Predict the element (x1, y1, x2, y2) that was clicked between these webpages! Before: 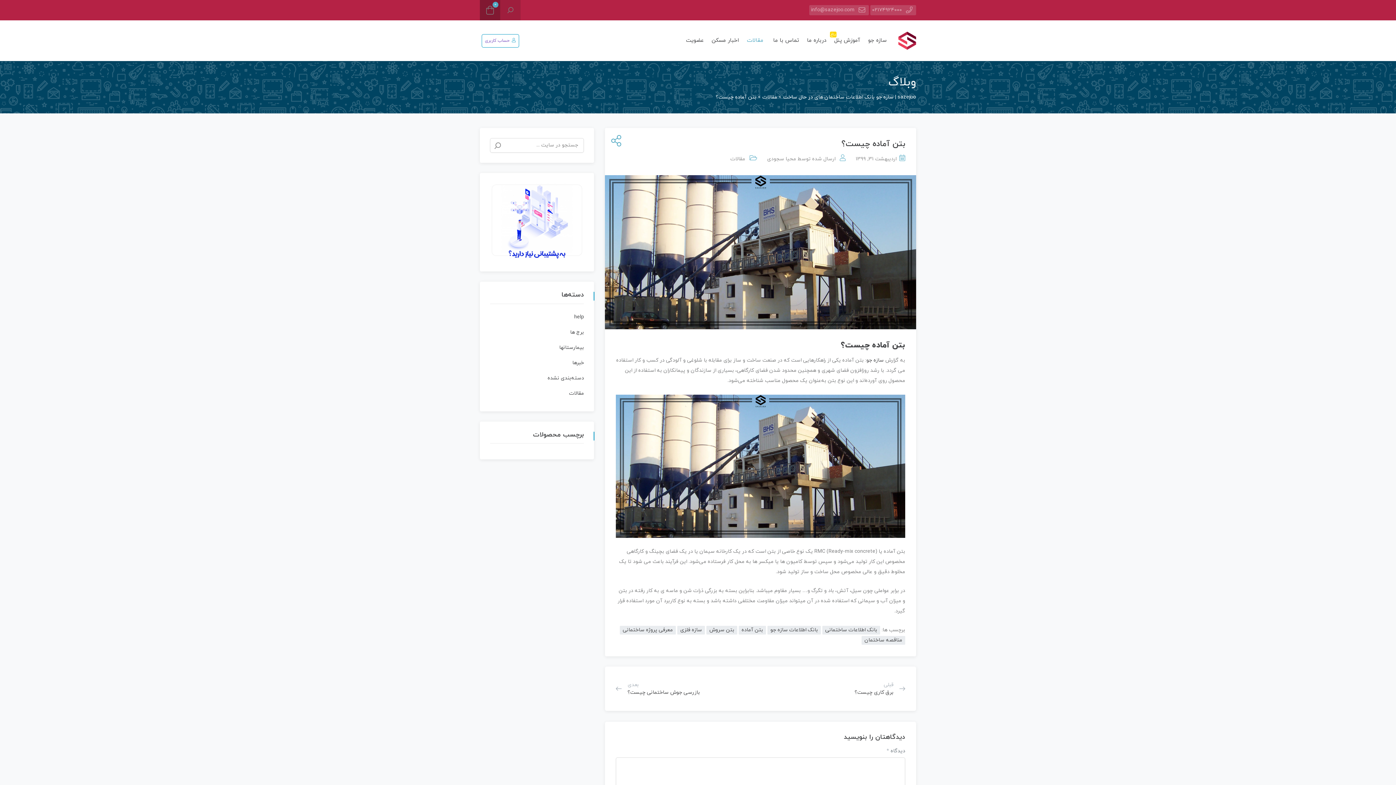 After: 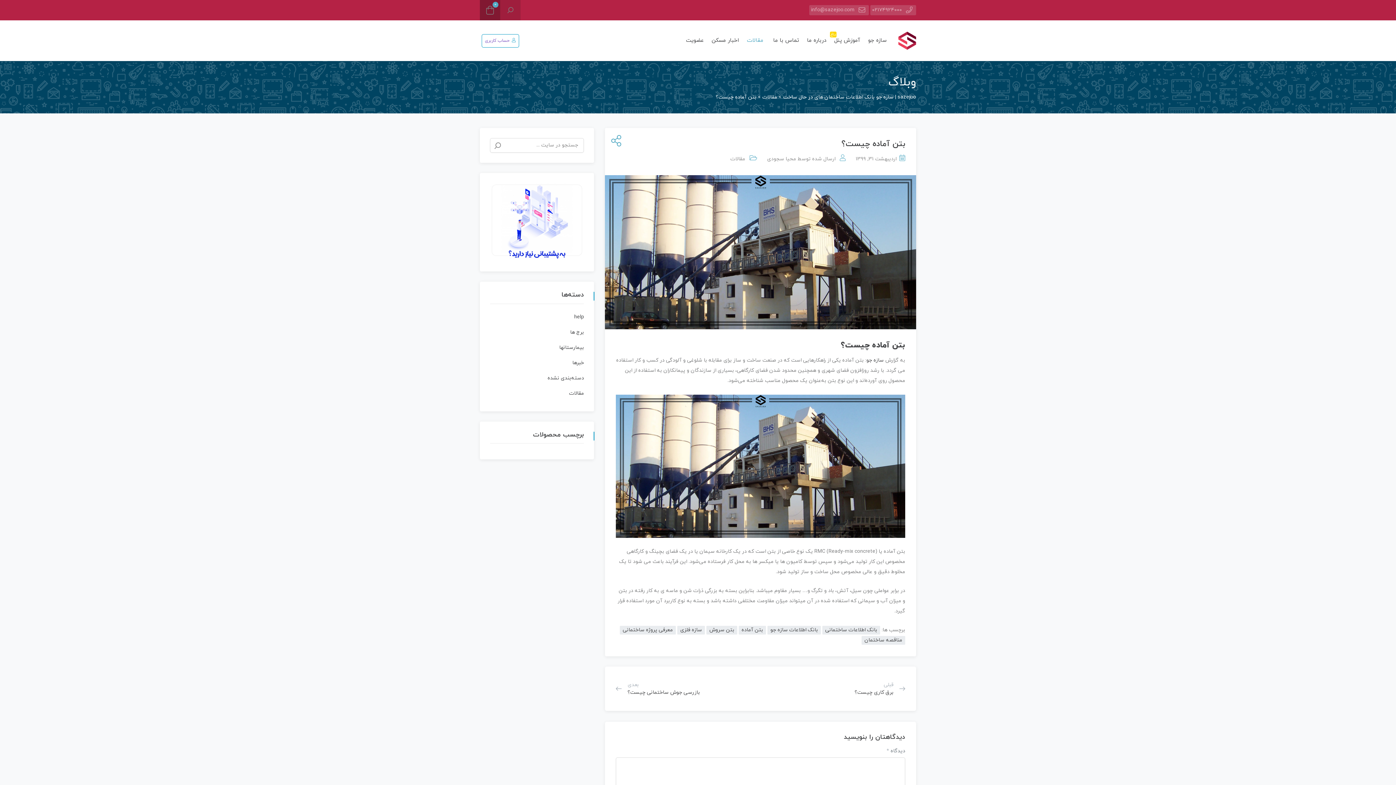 Action: label: سازه جو bbox: (866, 357, 884, 363)